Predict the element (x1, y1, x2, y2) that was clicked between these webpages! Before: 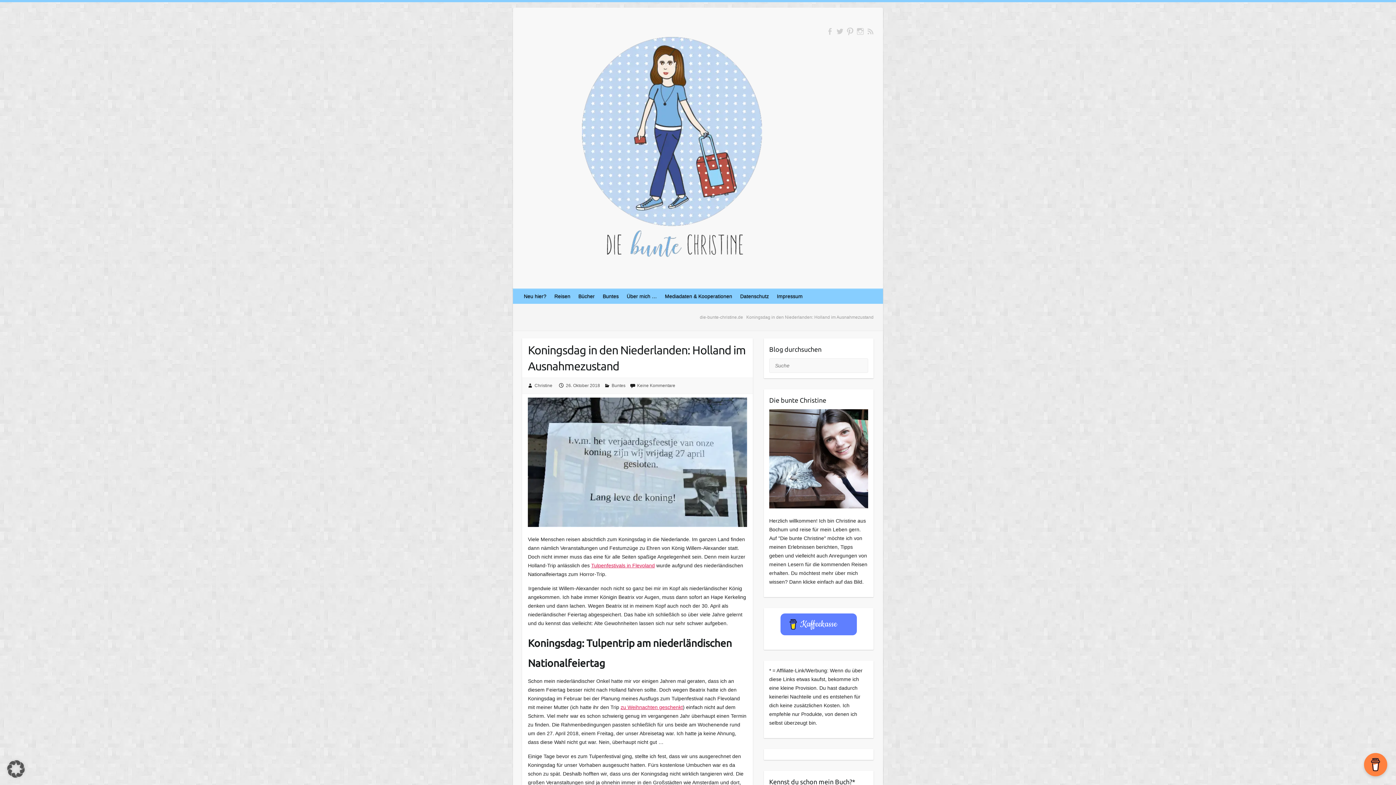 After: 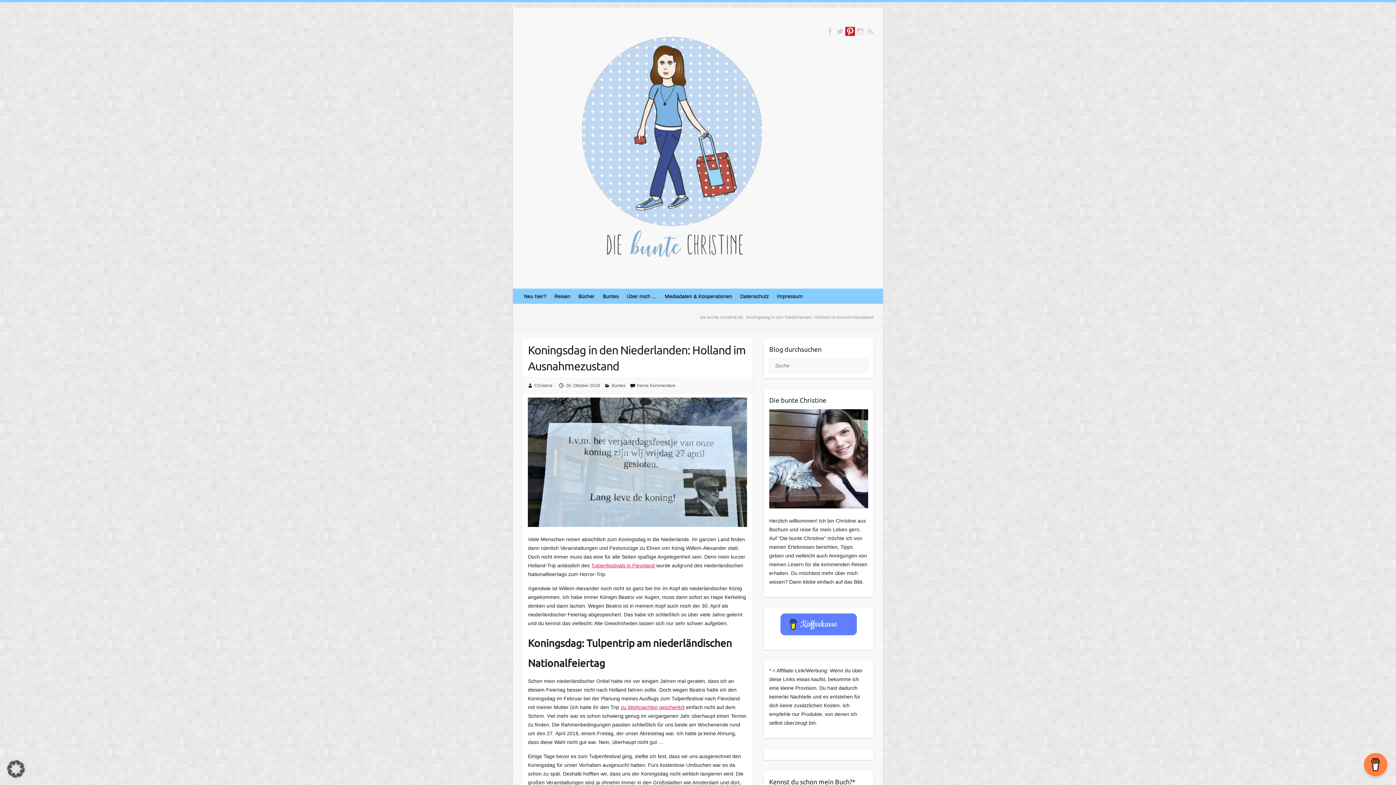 Action: bbox: (845, 26, 855, 36)